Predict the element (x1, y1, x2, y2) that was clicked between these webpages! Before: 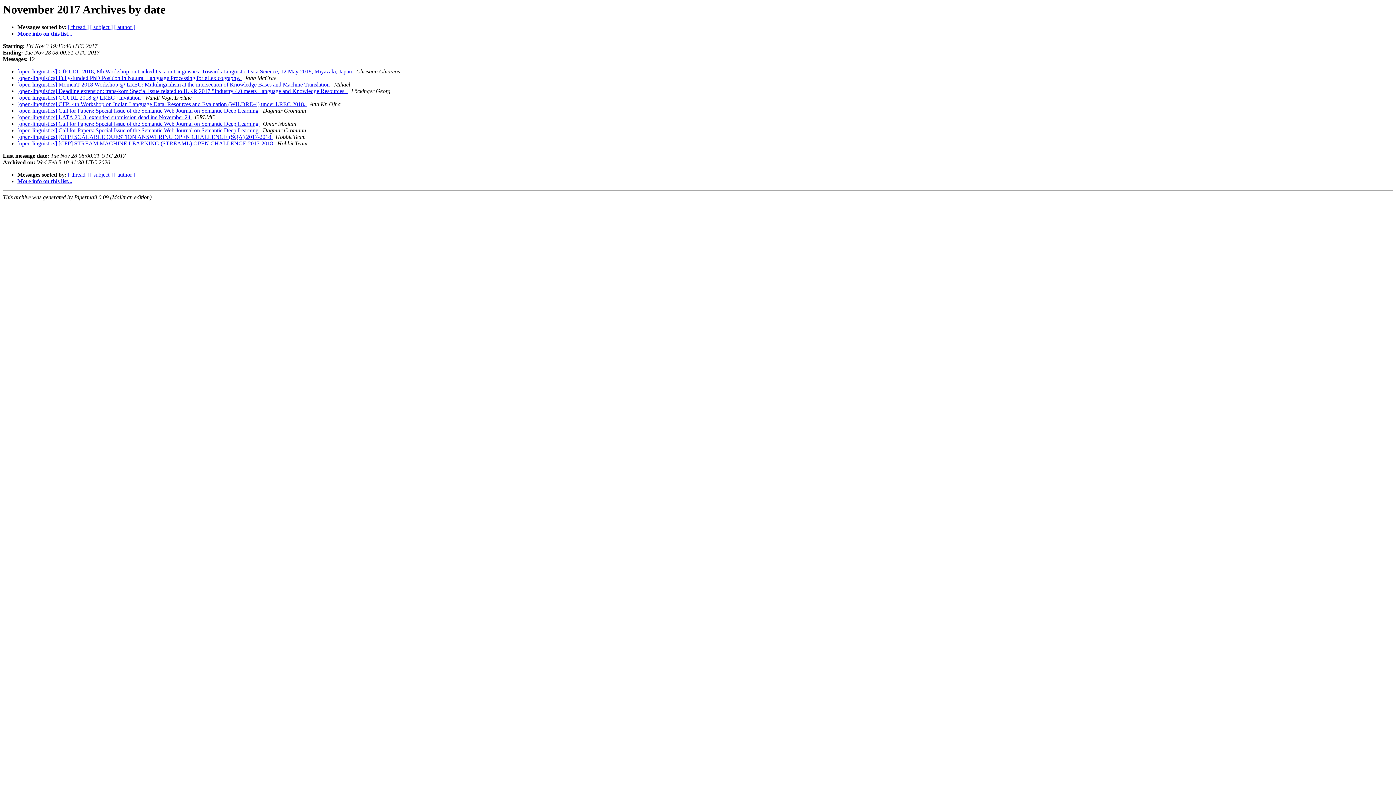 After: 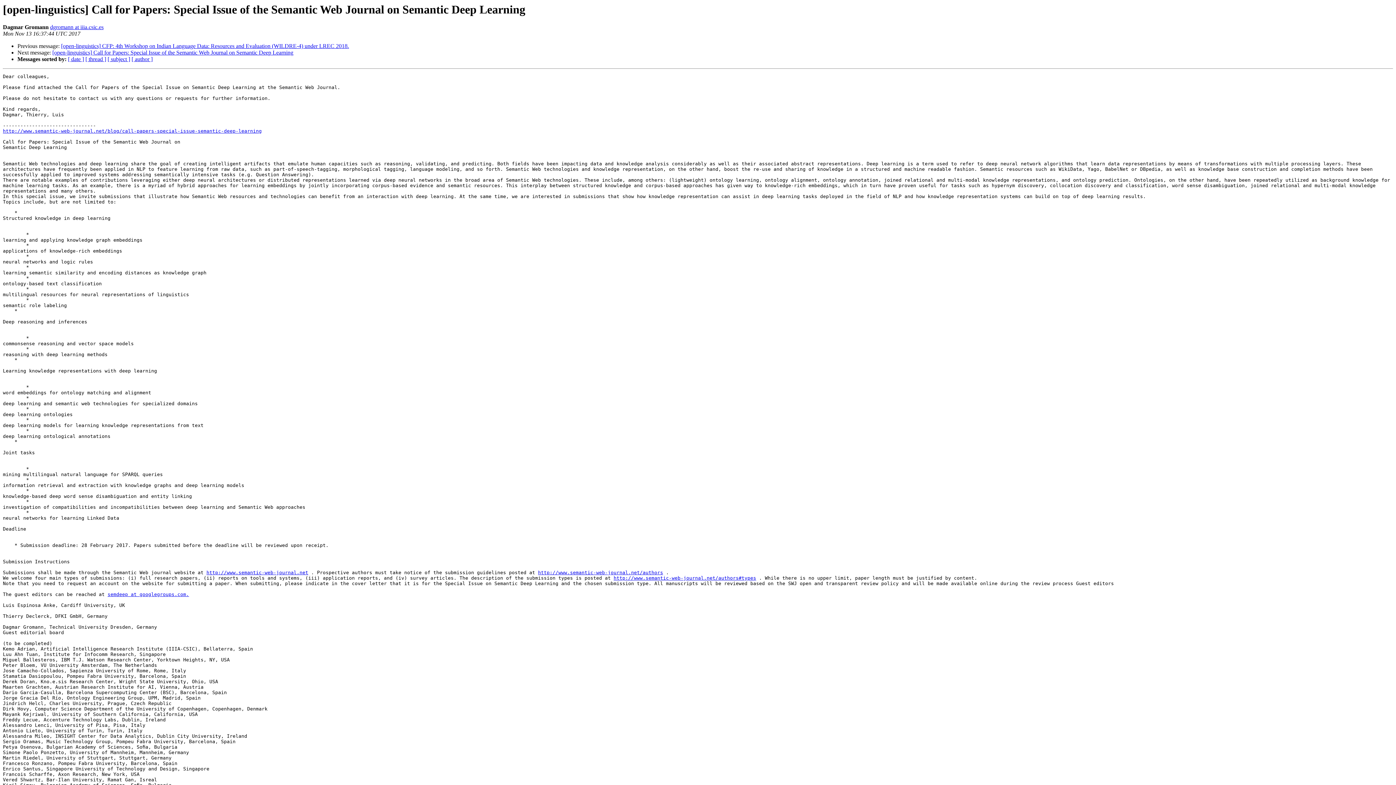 Action: bbox: (17, 107, 260, 113) label: [open-linguistics] Call for Papers: Special Issue of the Semantic Web Journal on Semantic Deep Learning 